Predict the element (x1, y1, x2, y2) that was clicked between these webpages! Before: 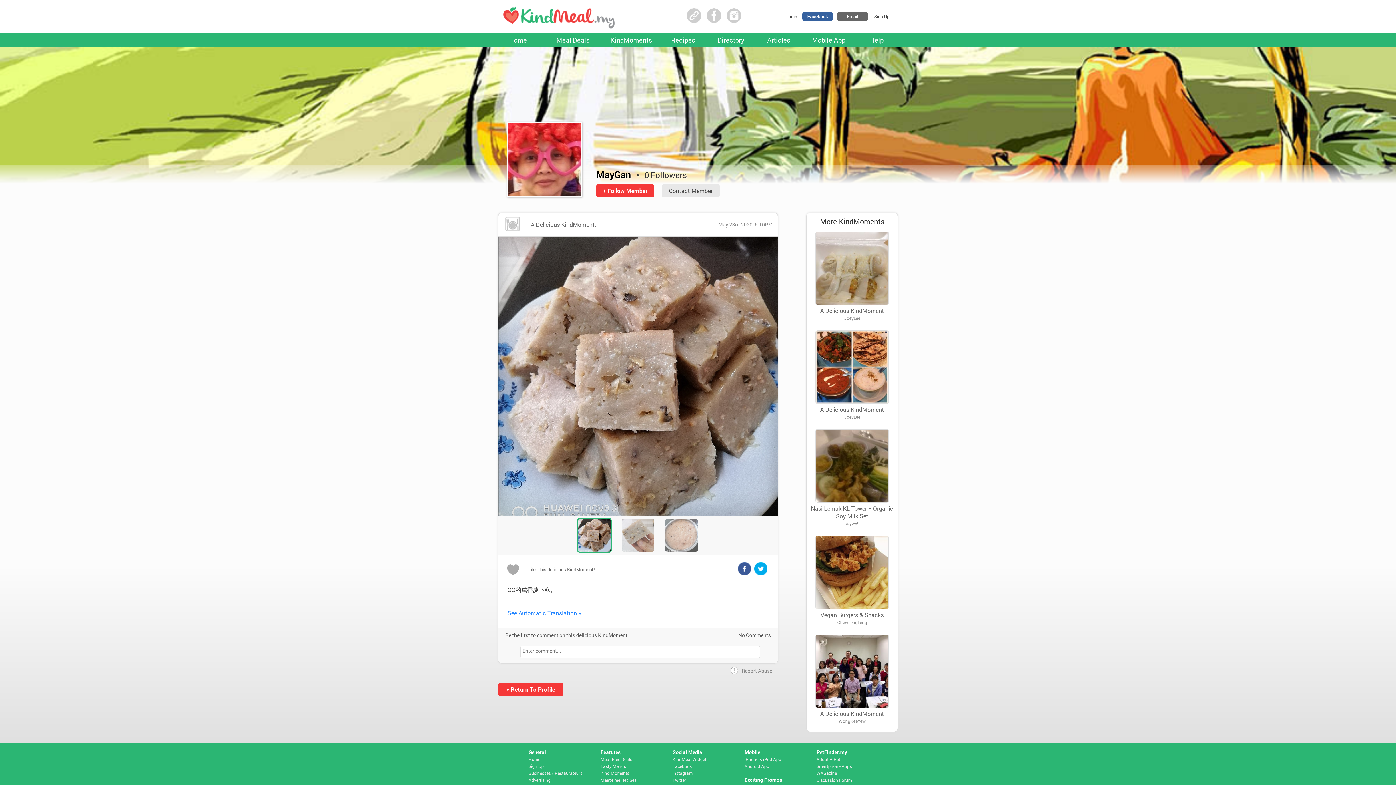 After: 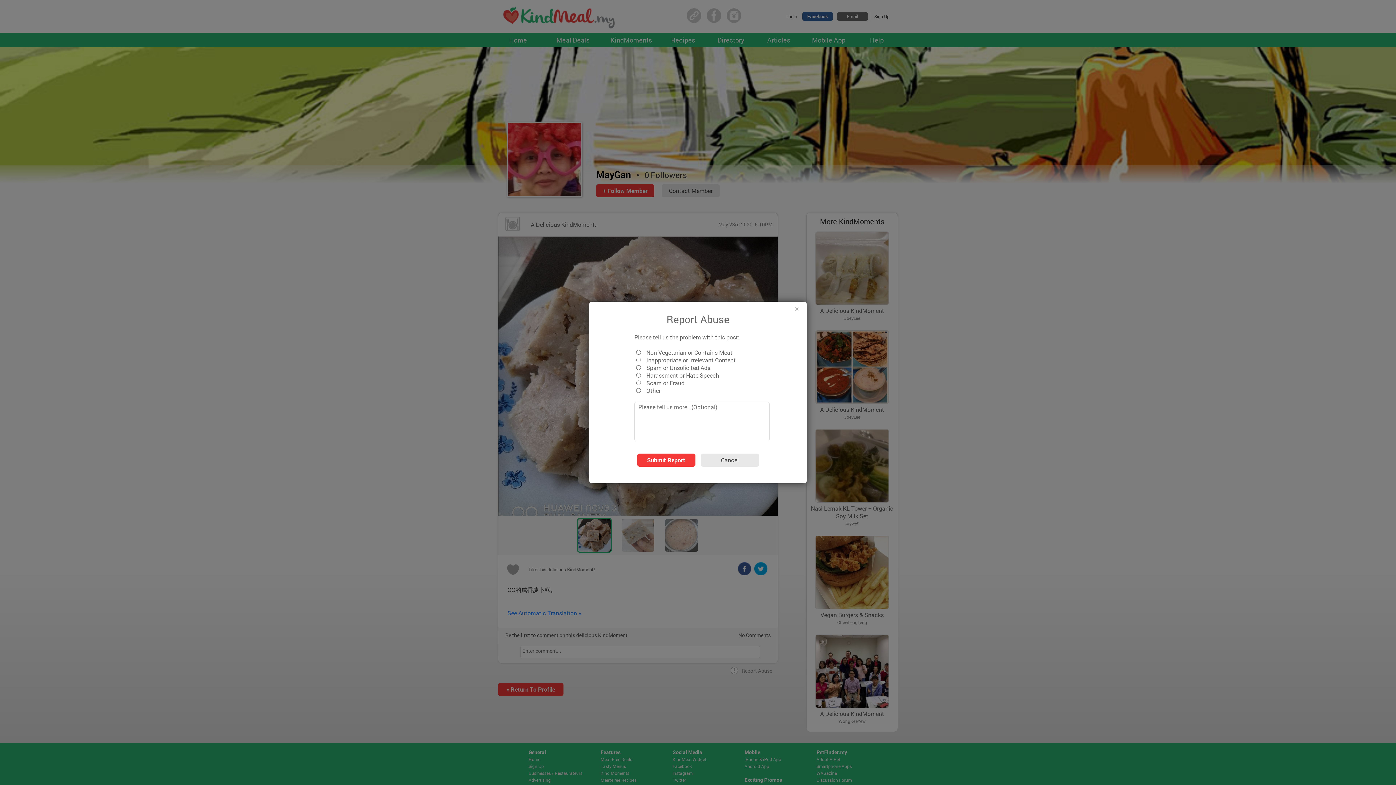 Action: bbox: (741, 667, 772, 674) label: Report Abuse